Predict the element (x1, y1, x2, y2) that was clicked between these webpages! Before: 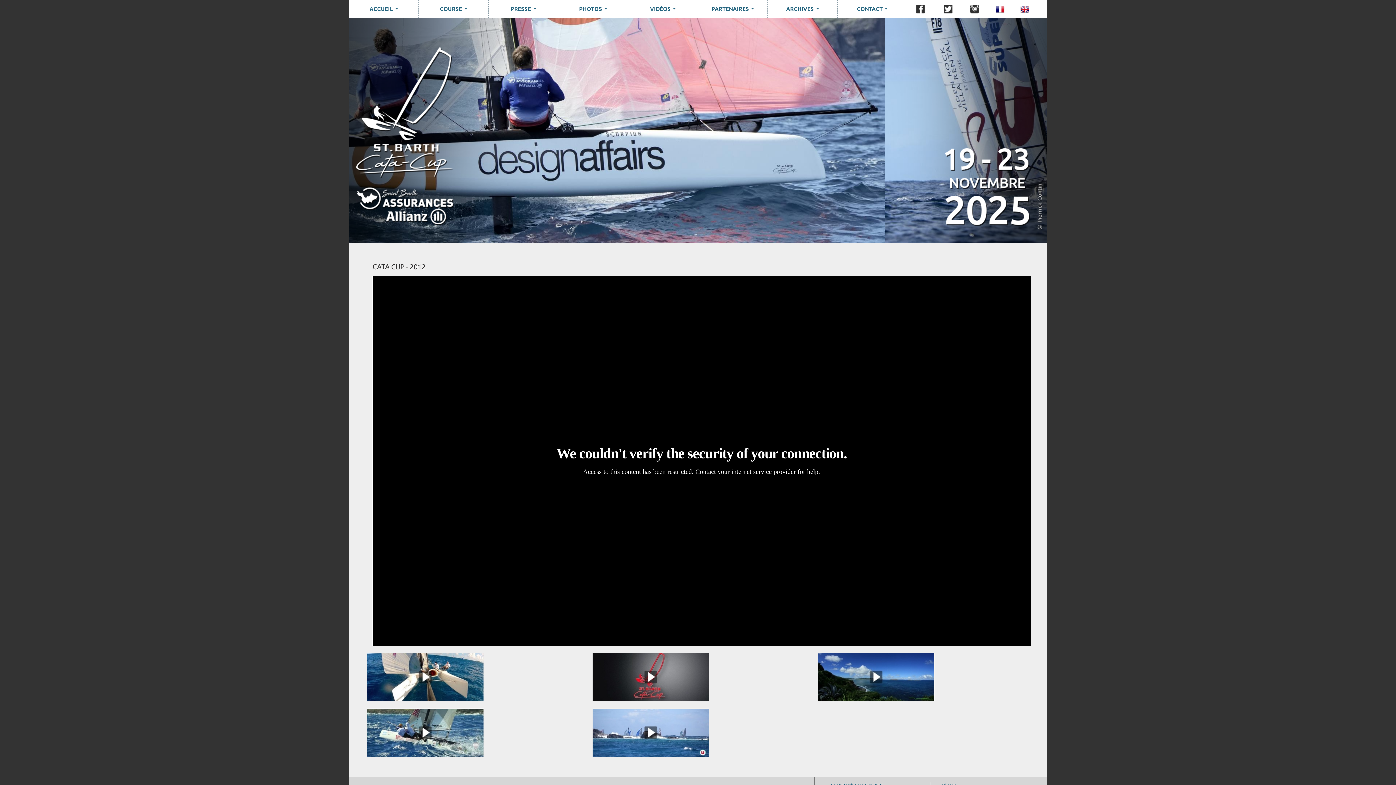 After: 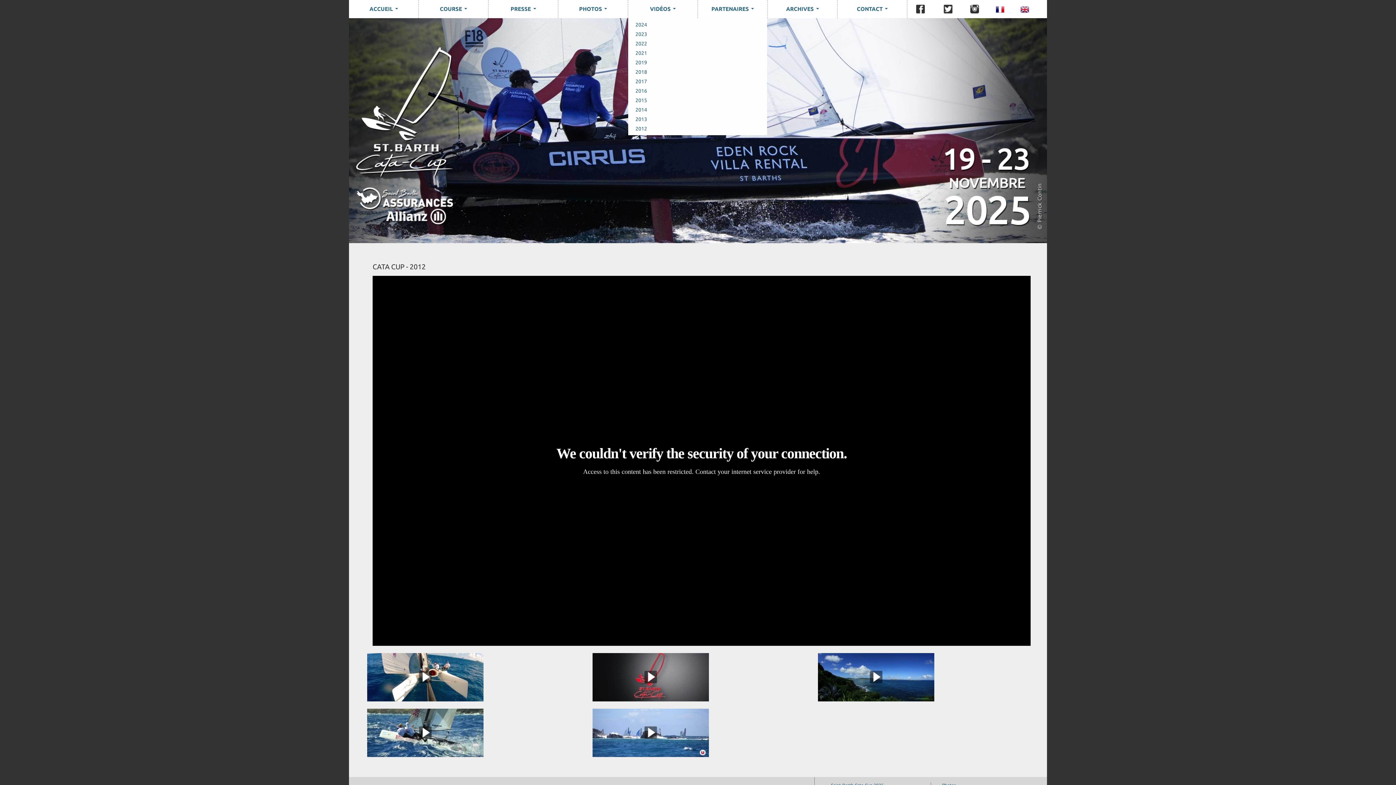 Action: label: VIDÉOS... bbox: (628, 0, 697, 18)